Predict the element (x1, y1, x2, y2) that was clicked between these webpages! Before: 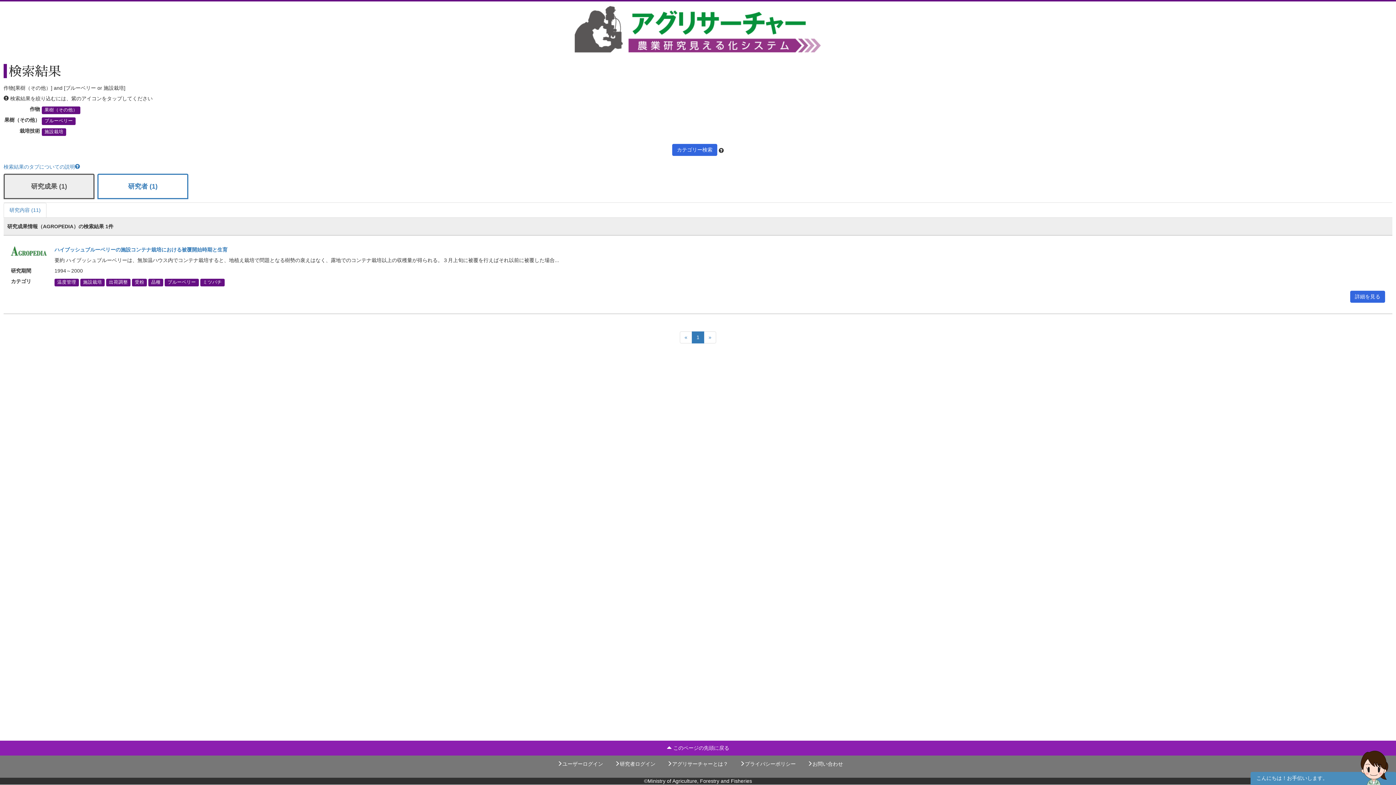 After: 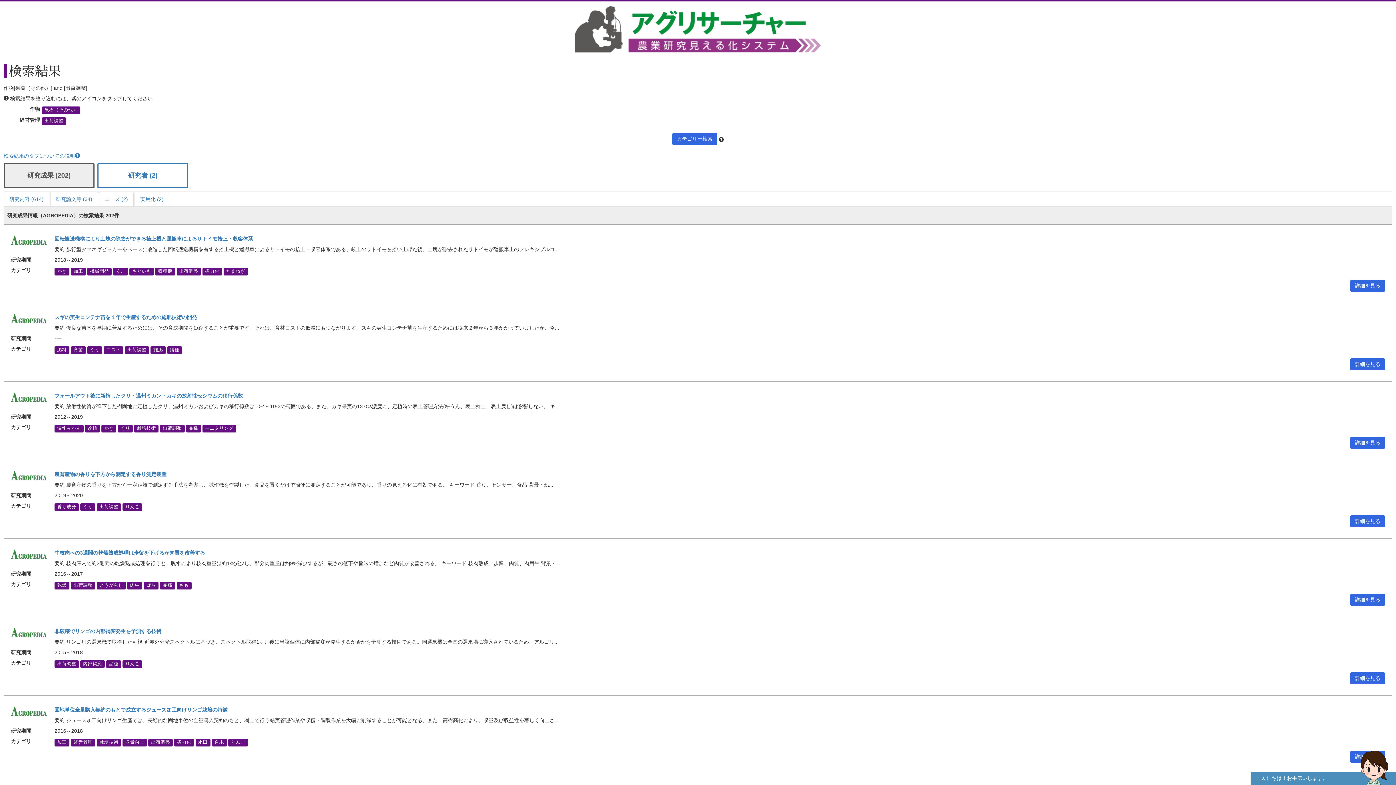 Action: bbox: (106, 279, 130, 286) label: 出荷調整